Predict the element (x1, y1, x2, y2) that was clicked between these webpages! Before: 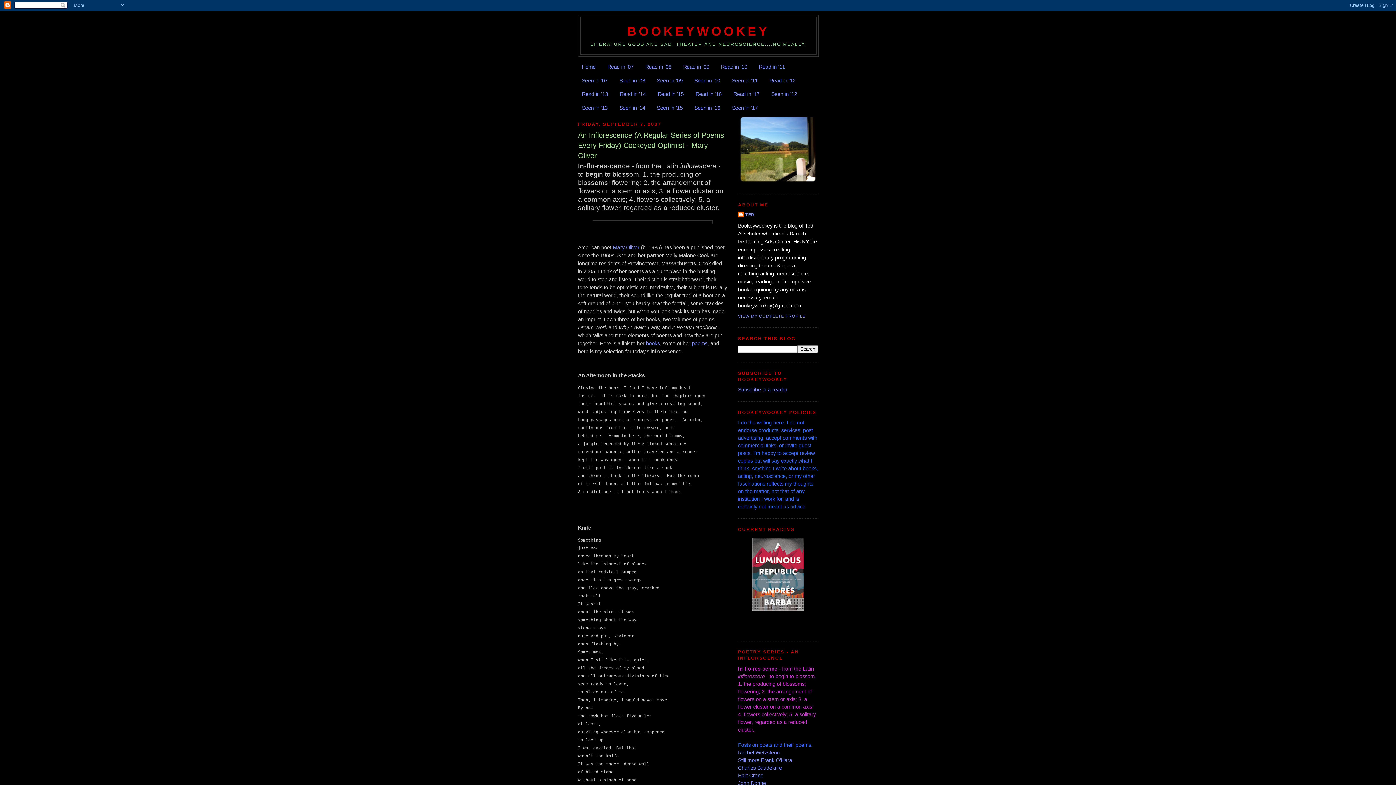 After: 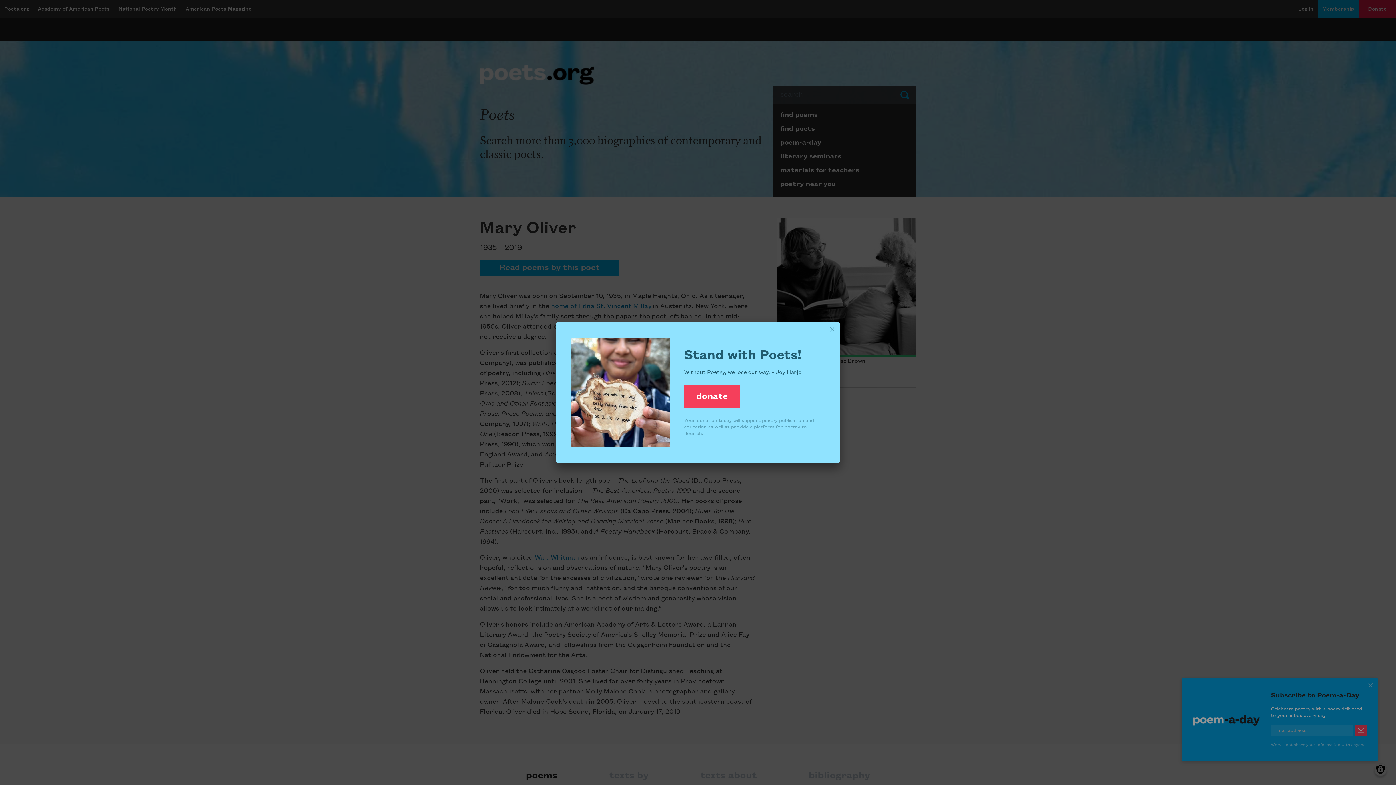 Action: label: Mary Oliver bbox: (613, 244, 639, 250)